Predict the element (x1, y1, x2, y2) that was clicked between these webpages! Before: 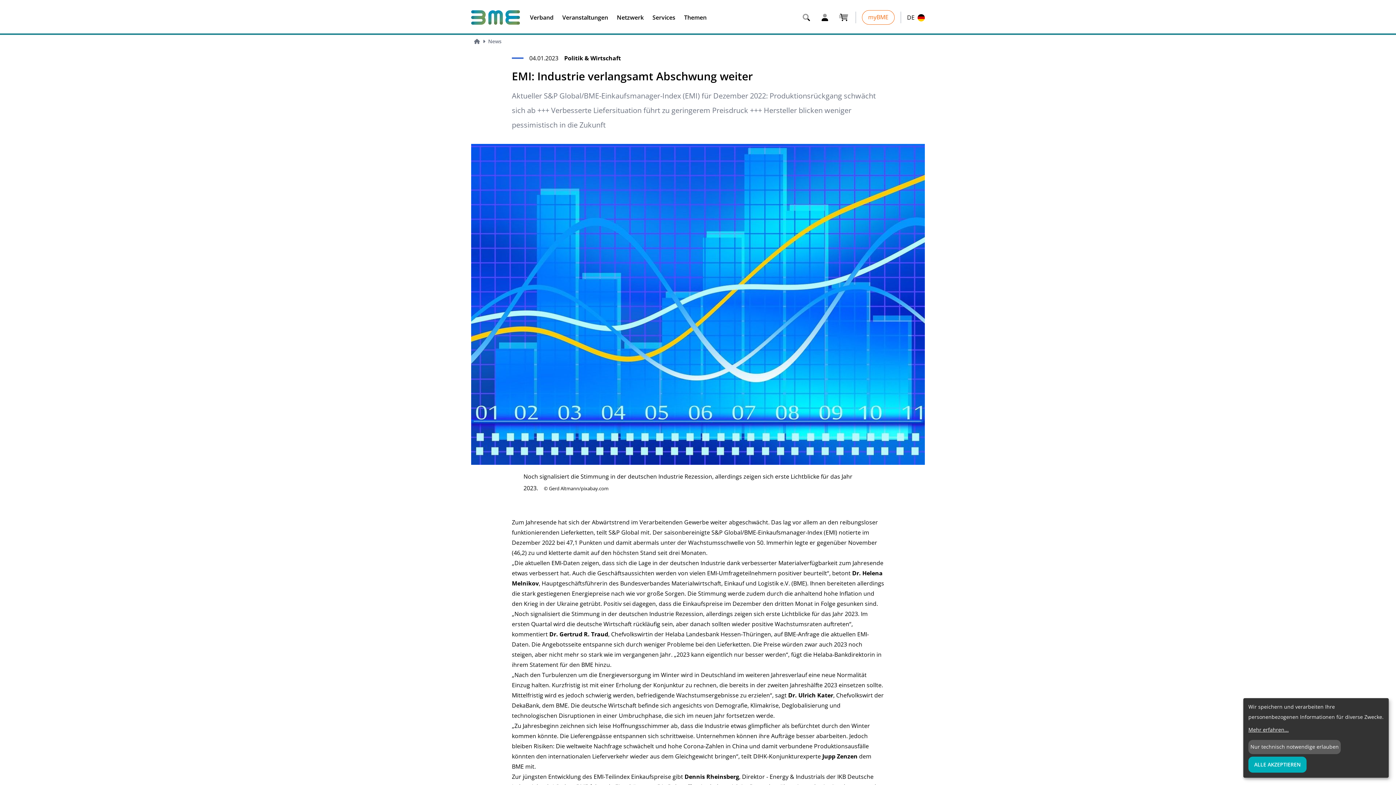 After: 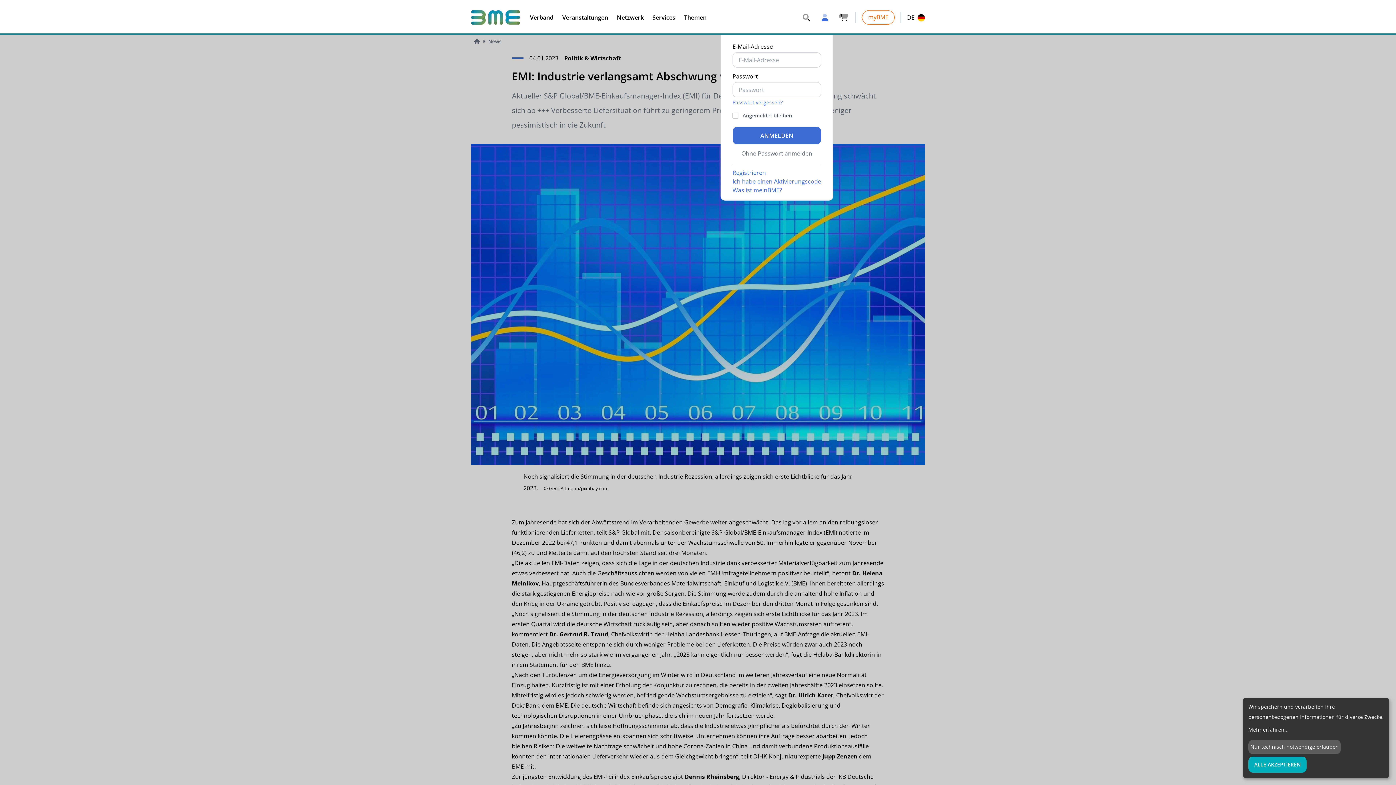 Action: bbox: (816, 0, 835, 34)